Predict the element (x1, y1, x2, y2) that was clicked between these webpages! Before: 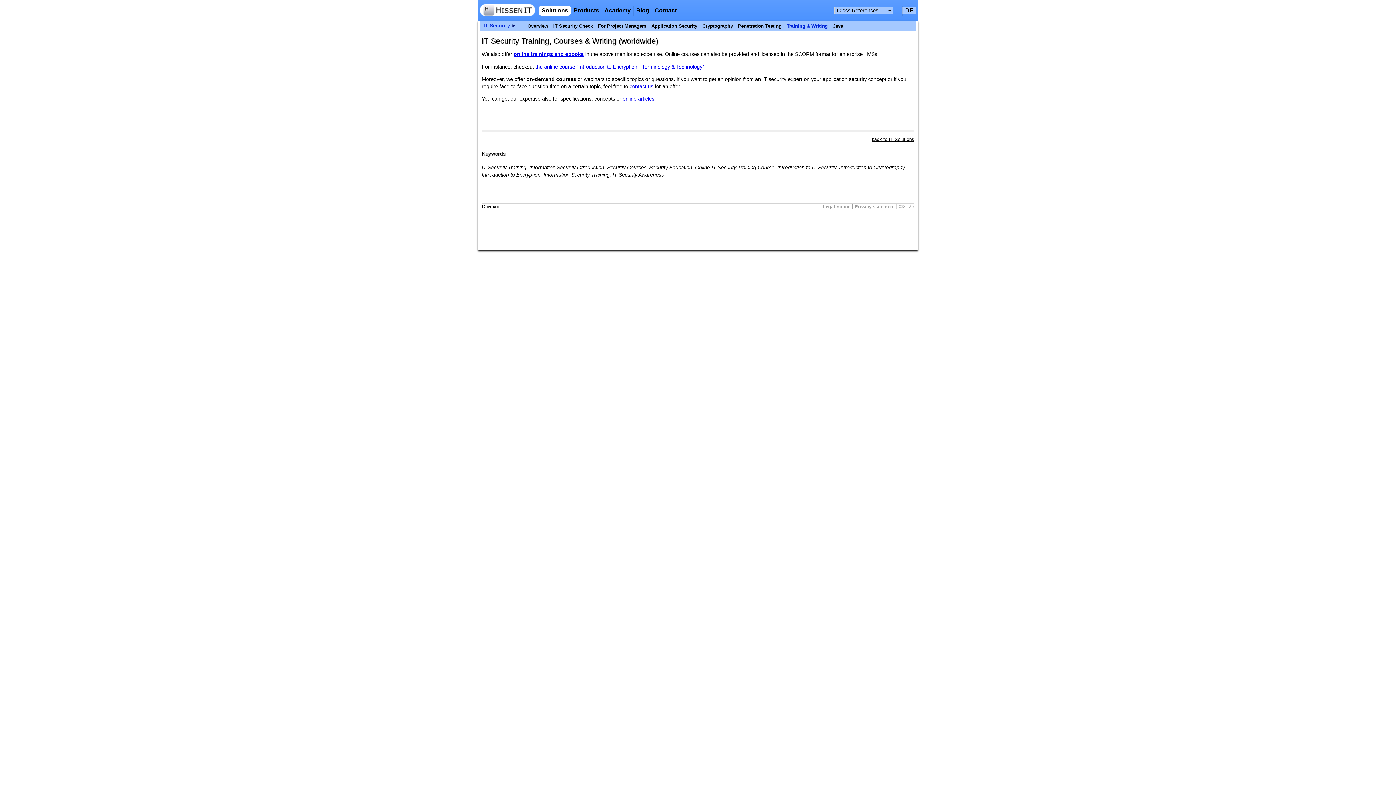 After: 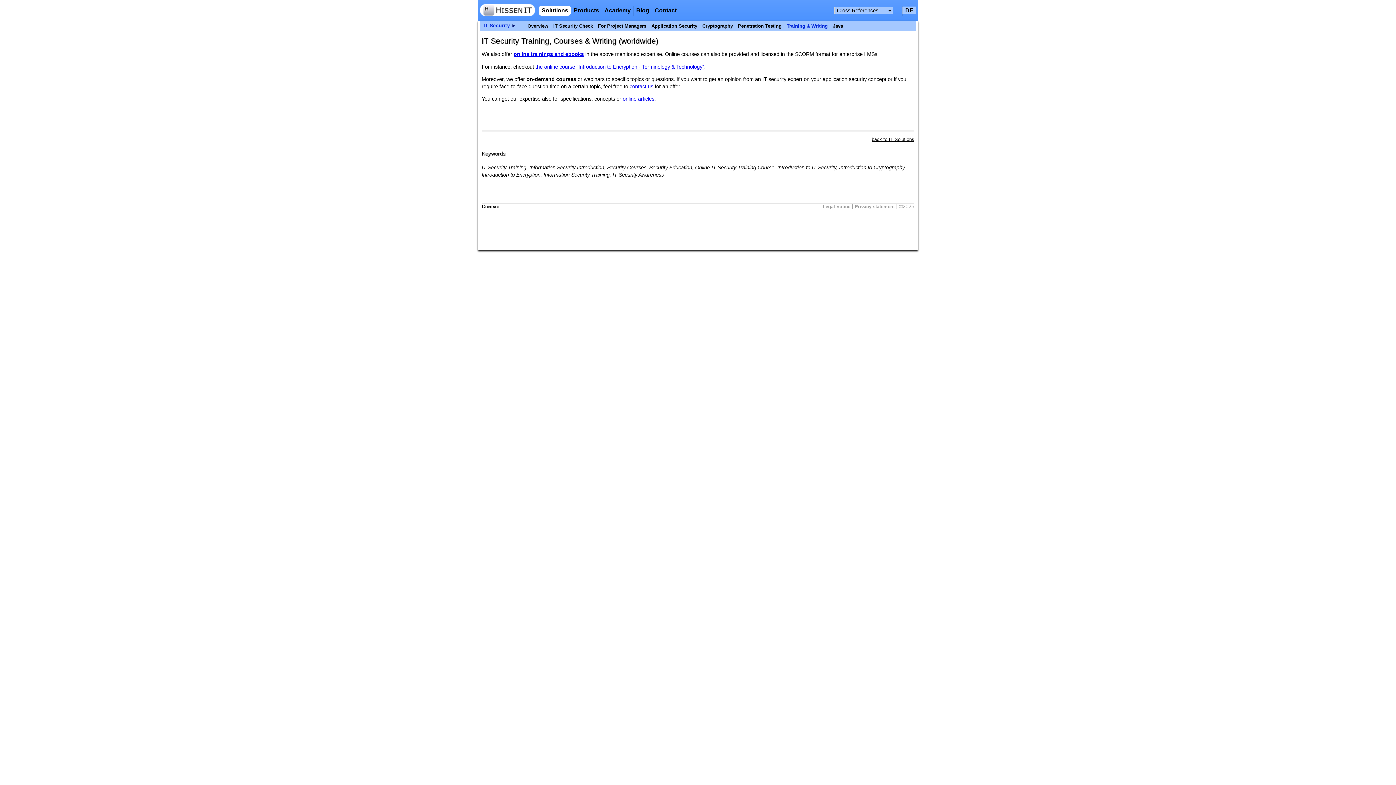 Action: label: online articles bbox: (622, 96, 654, 101)